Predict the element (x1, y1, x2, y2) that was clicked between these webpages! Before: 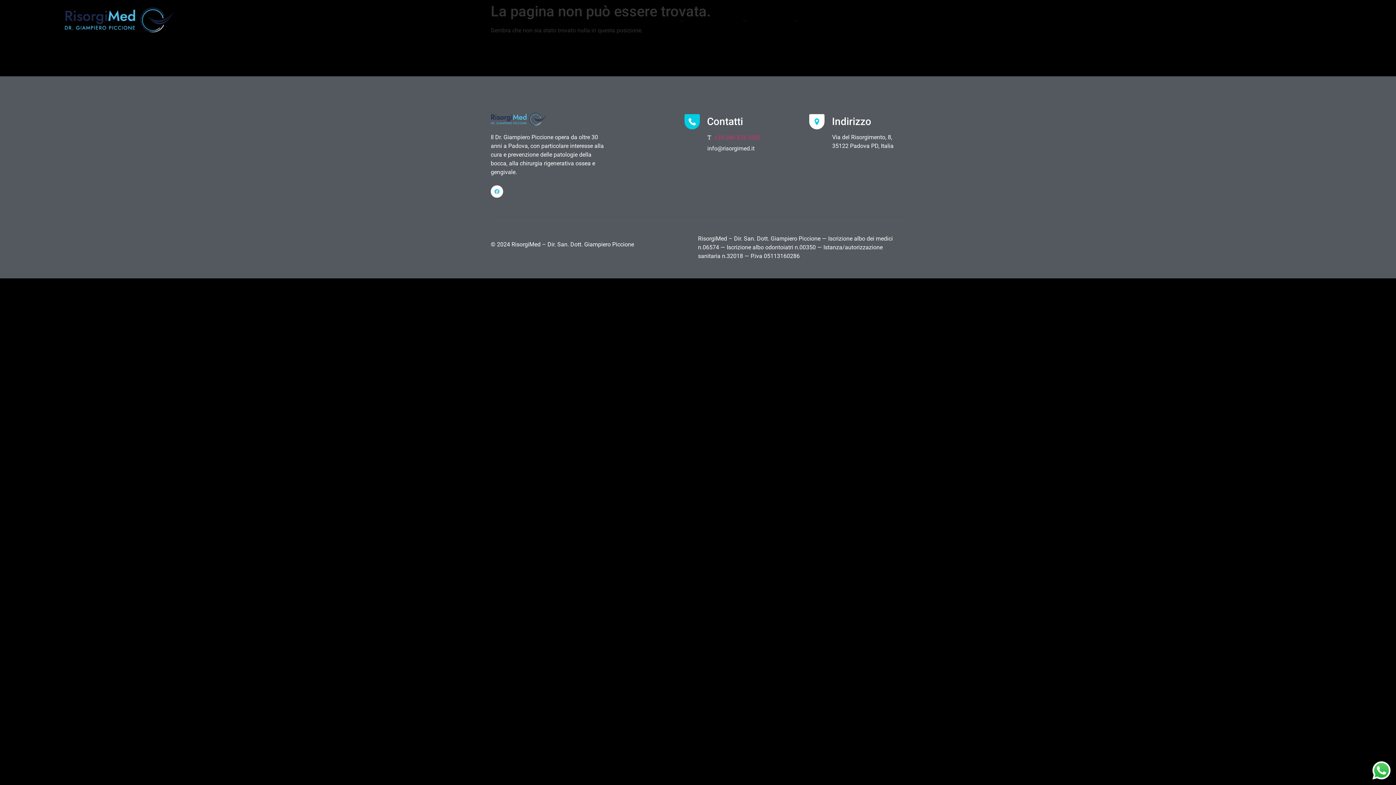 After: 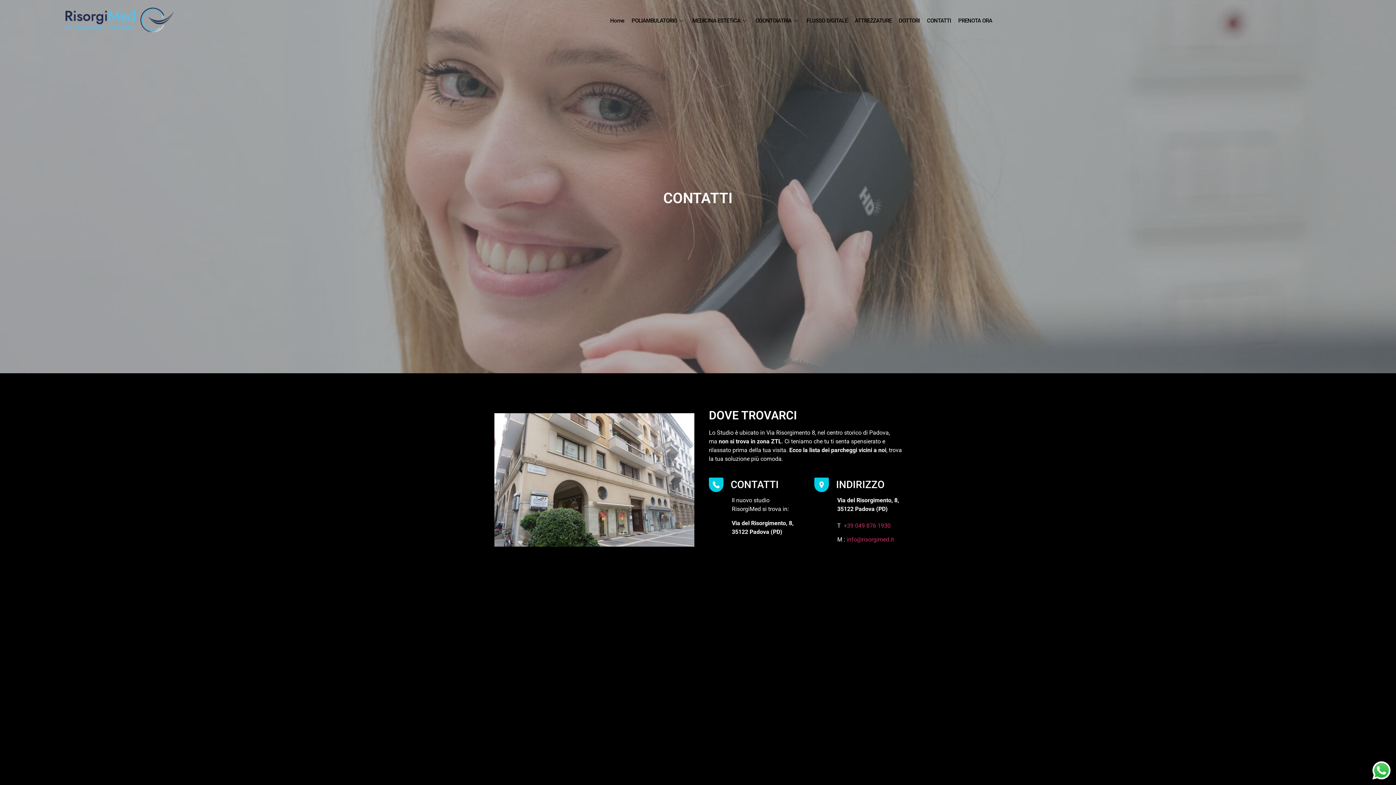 Action: bbox: (927, 16, 951, 24) label: CONTATTI